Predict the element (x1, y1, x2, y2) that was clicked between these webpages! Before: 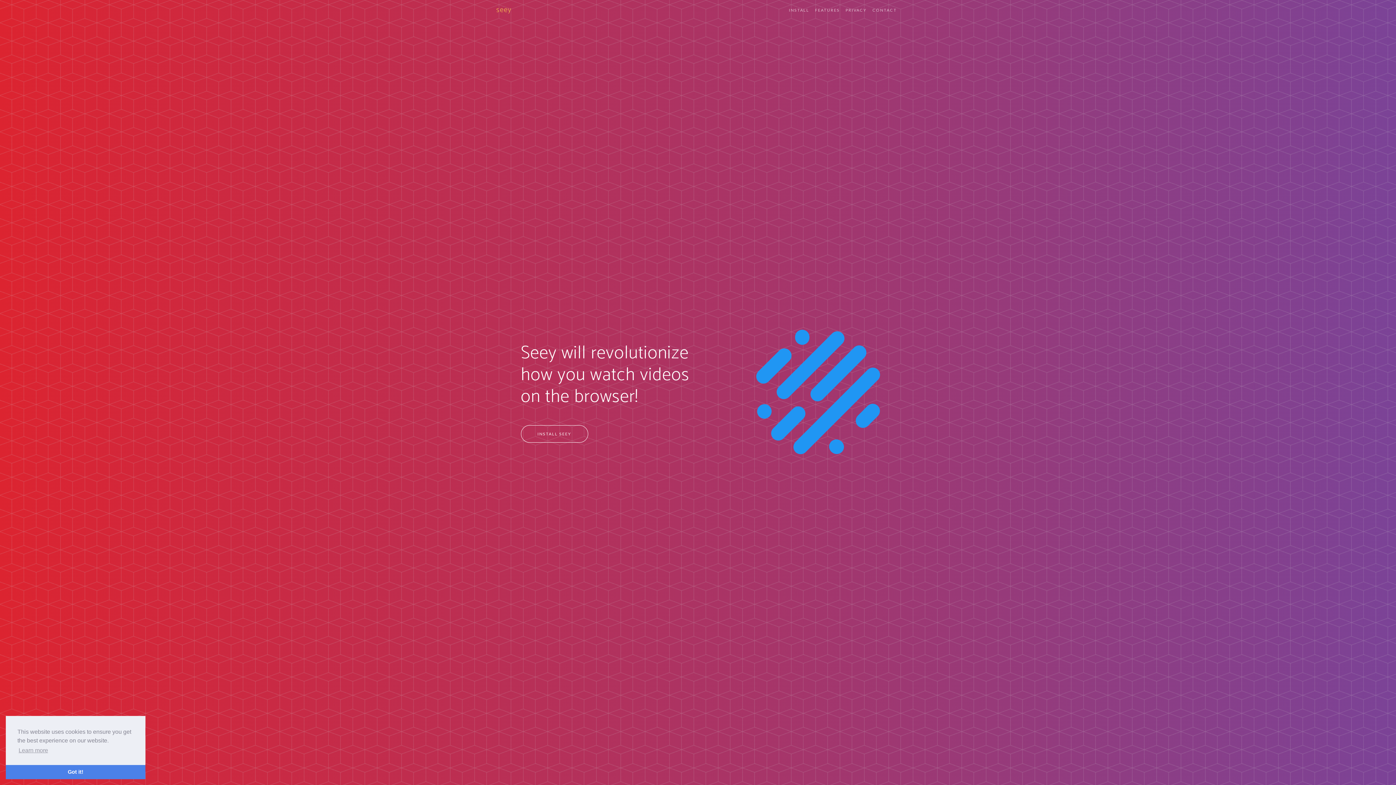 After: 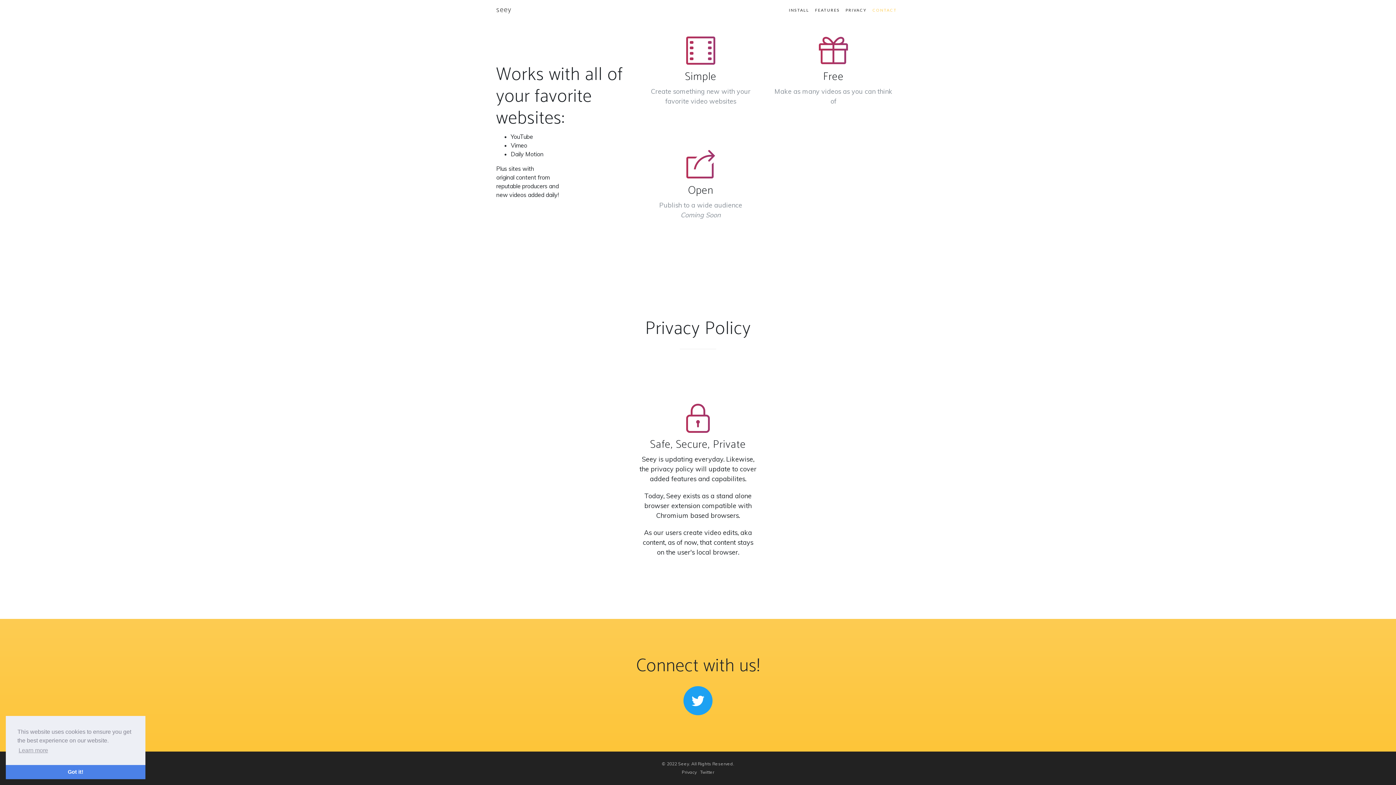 Action: bbox: (869, 4, 900, 16) label: CONTACT